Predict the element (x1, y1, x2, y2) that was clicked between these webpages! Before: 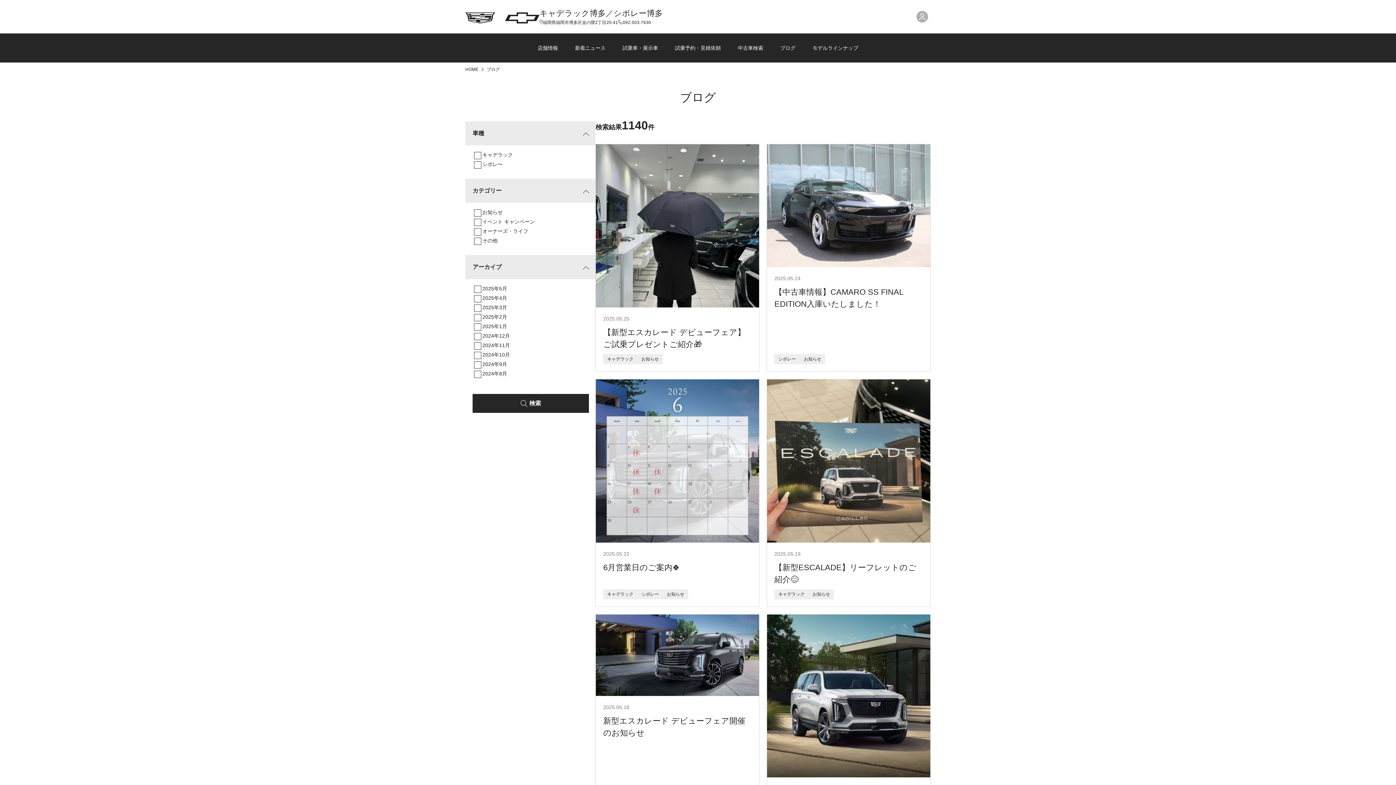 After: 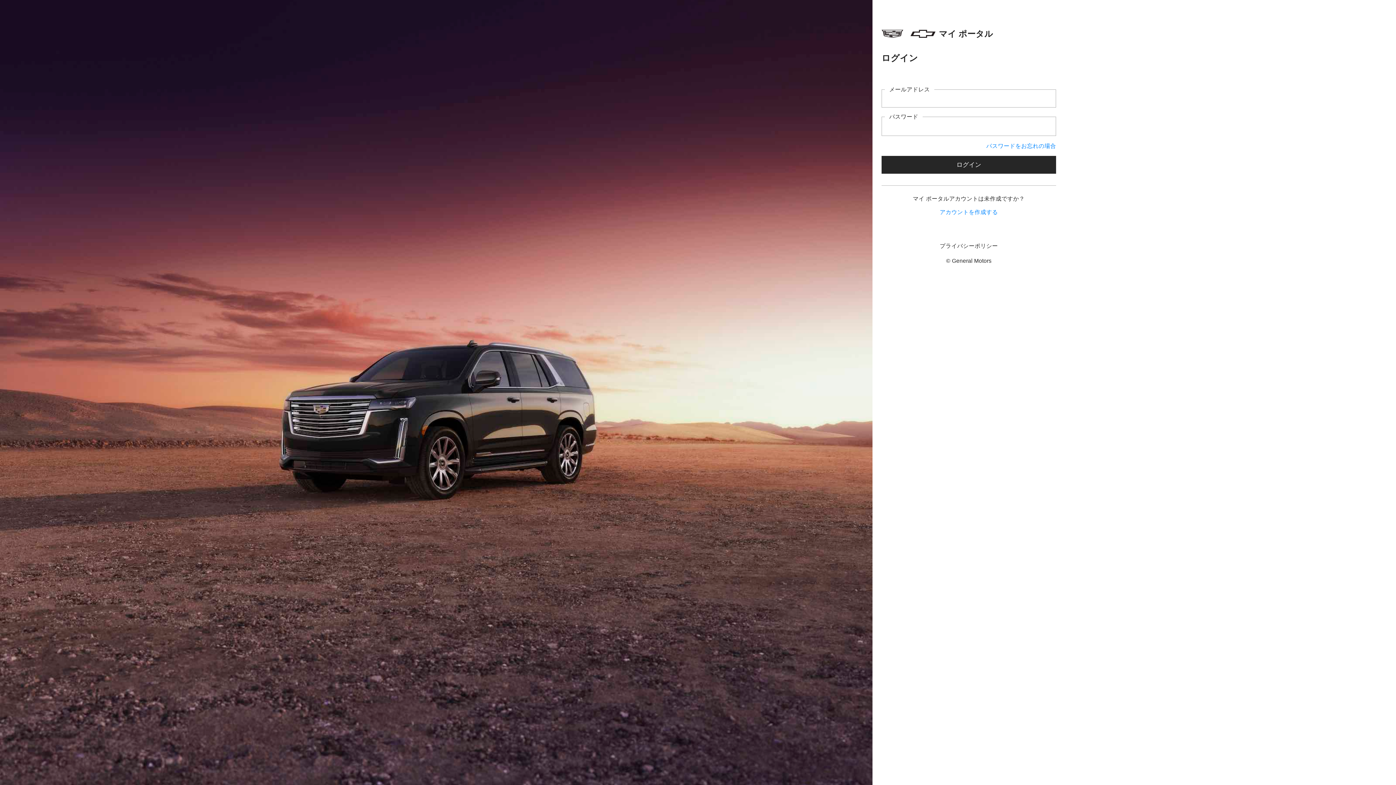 Action: bbox: (916, 10, 930, 22)